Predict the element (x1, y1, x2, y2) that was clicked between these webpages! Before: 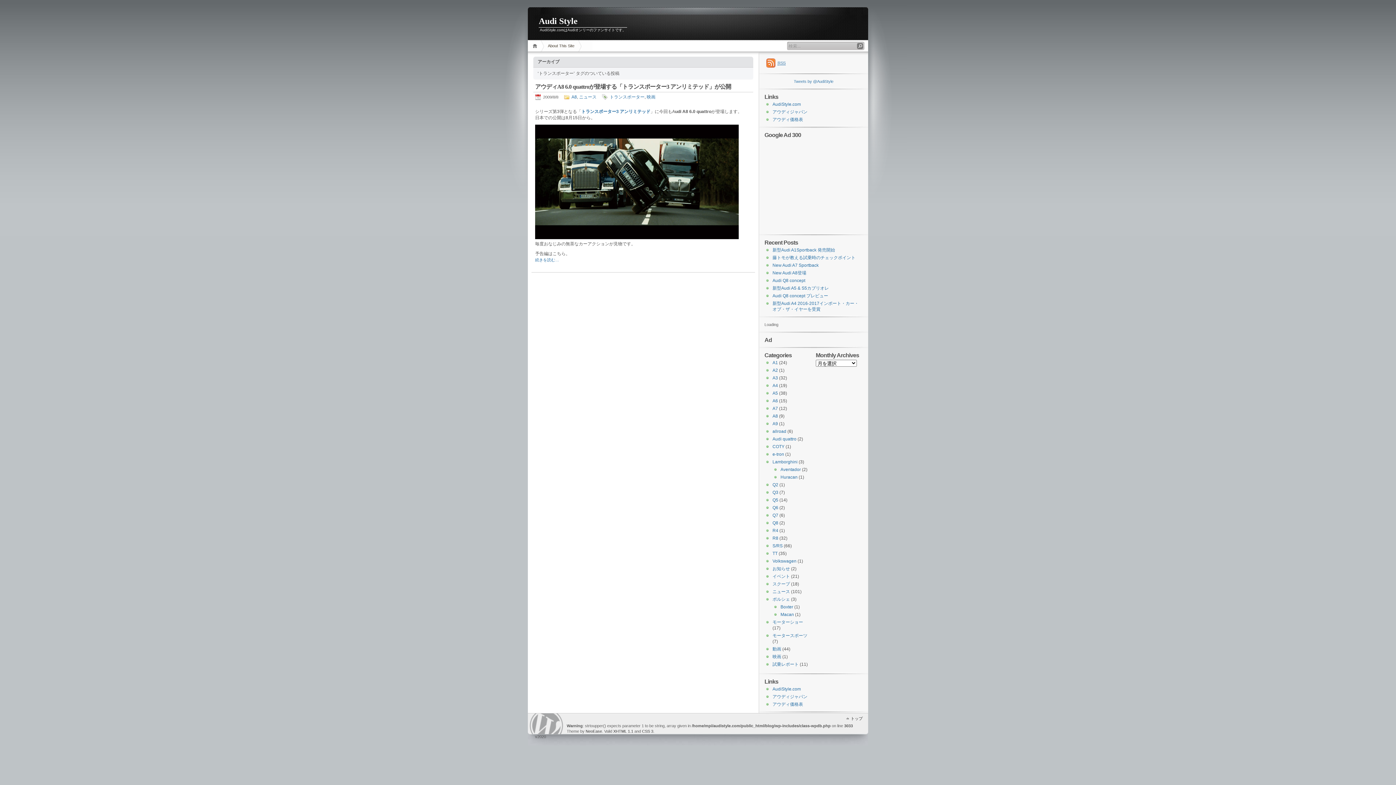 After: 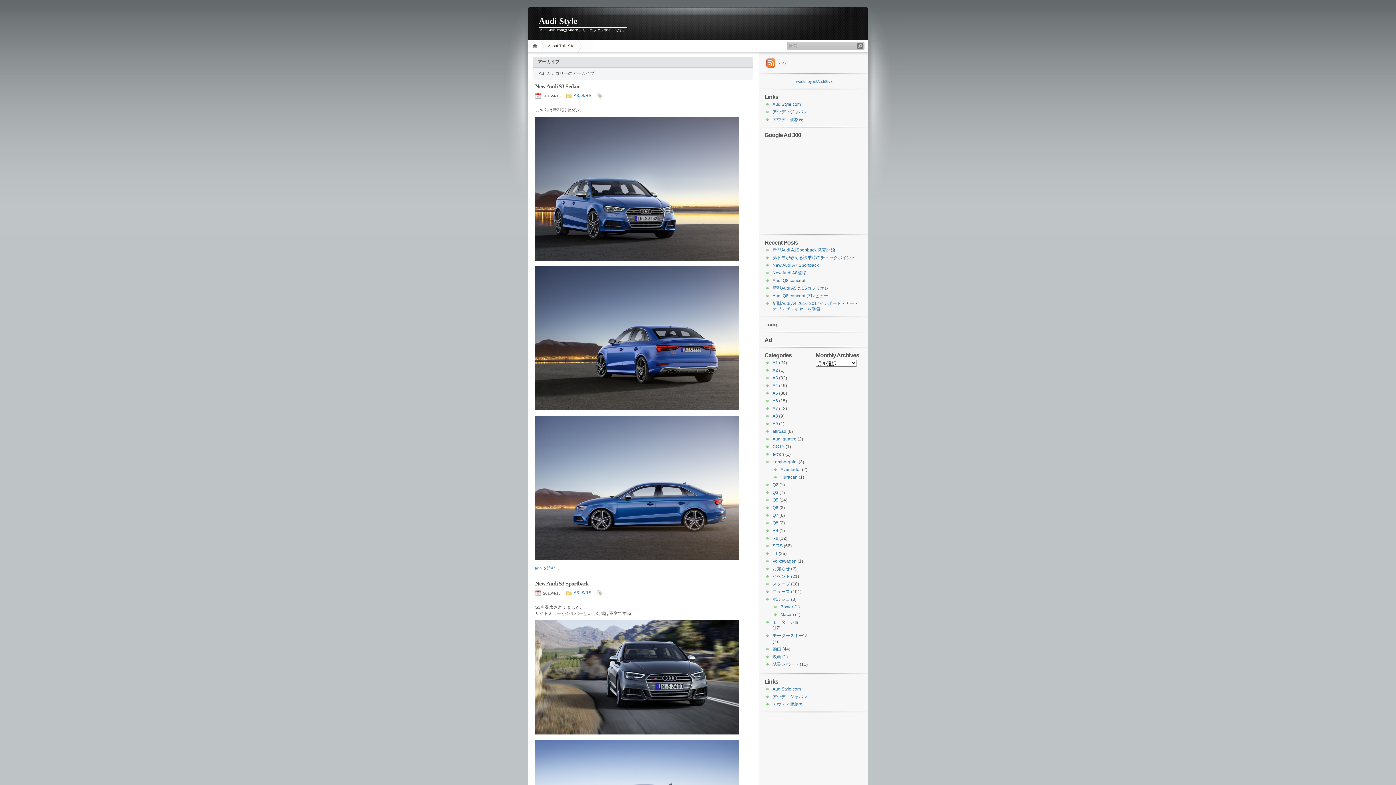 Action: bbox: (772, 375, 778, 380) label: A3